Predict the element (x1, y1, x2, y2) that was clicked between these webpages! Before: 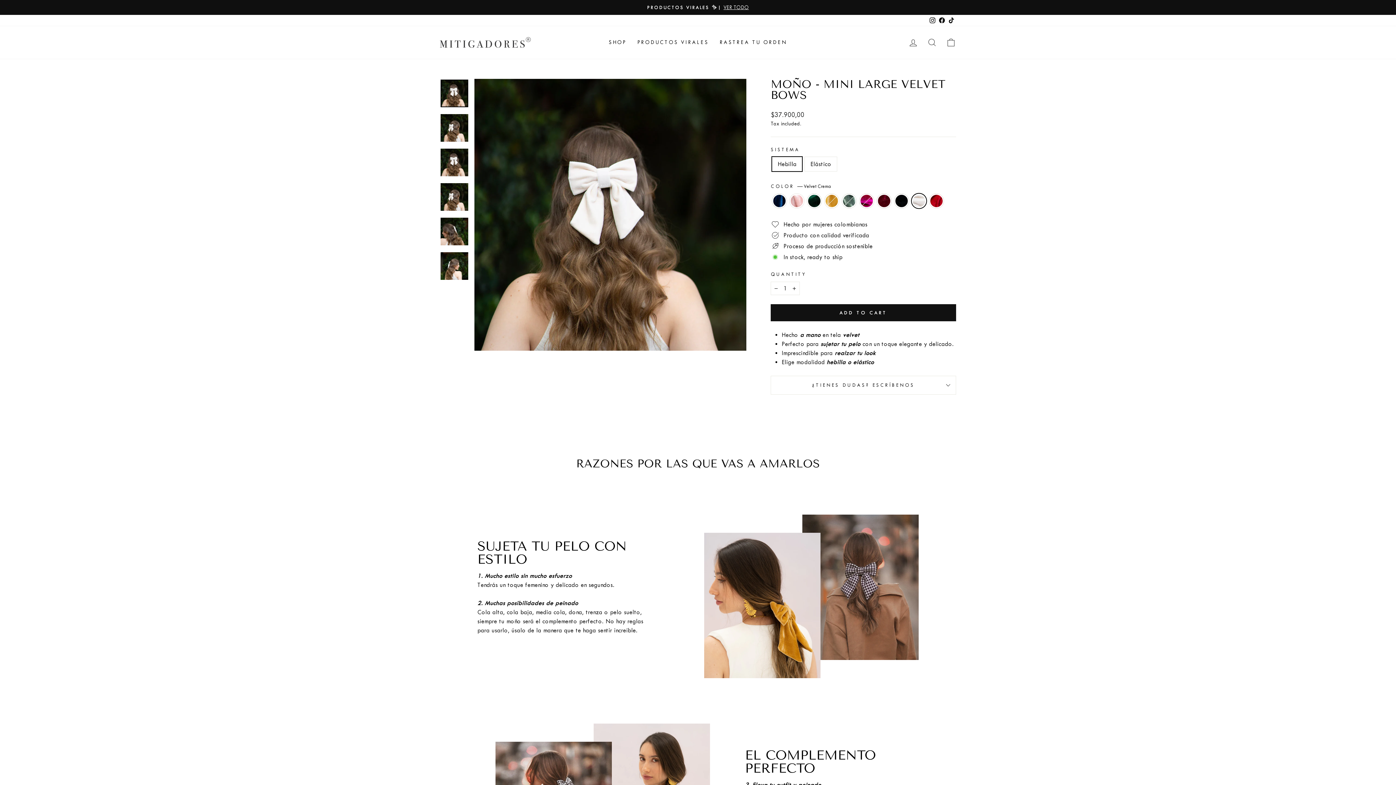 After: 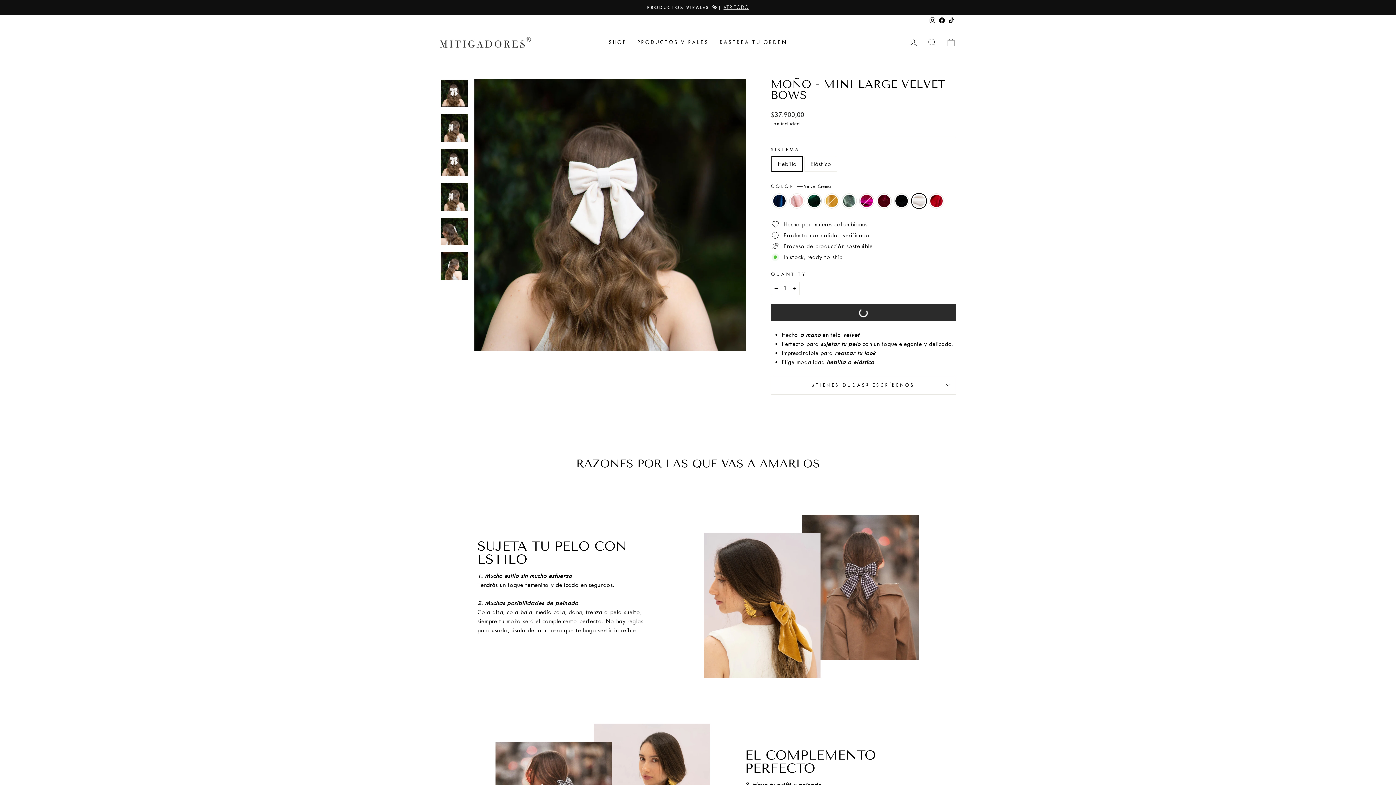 Action: label: ADD TO CART bbox: (770, 304, 956, 321)